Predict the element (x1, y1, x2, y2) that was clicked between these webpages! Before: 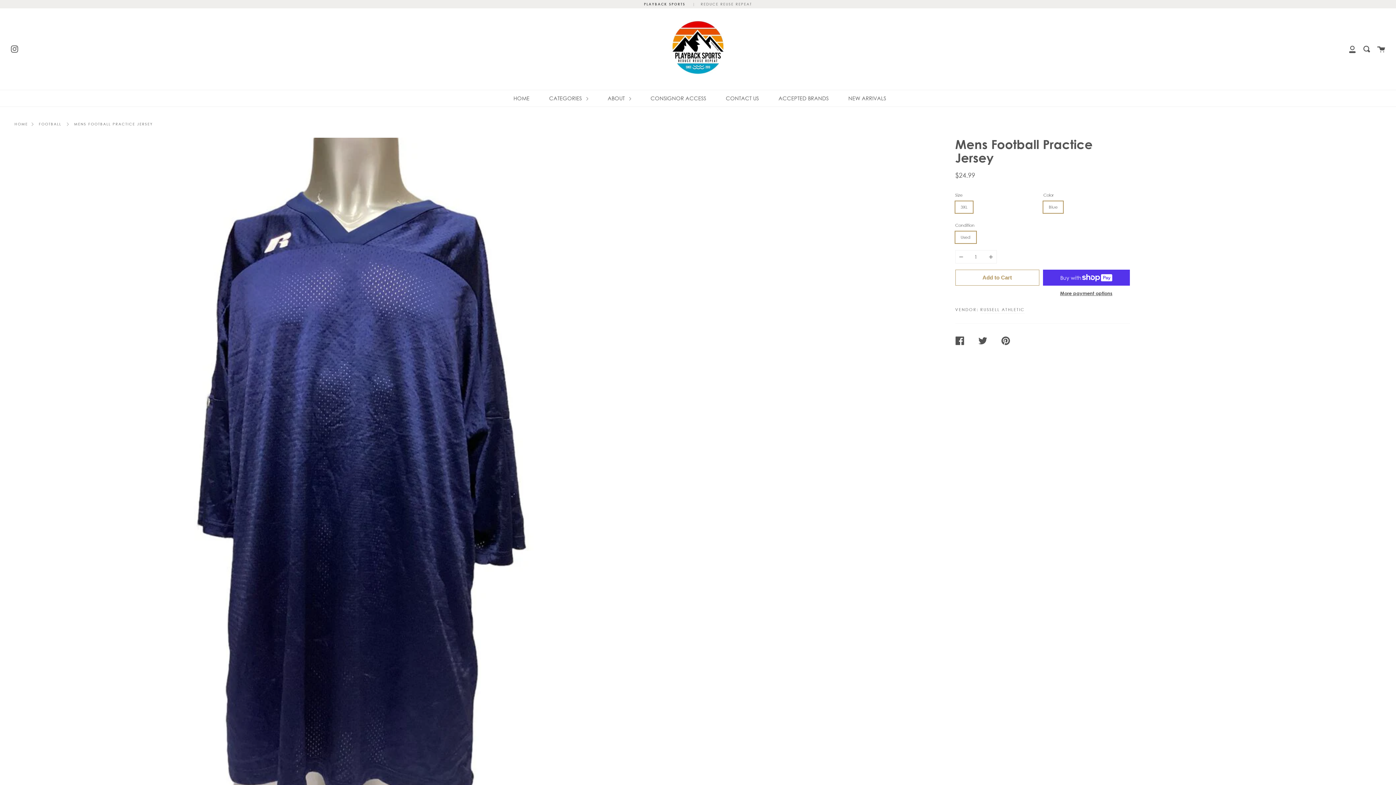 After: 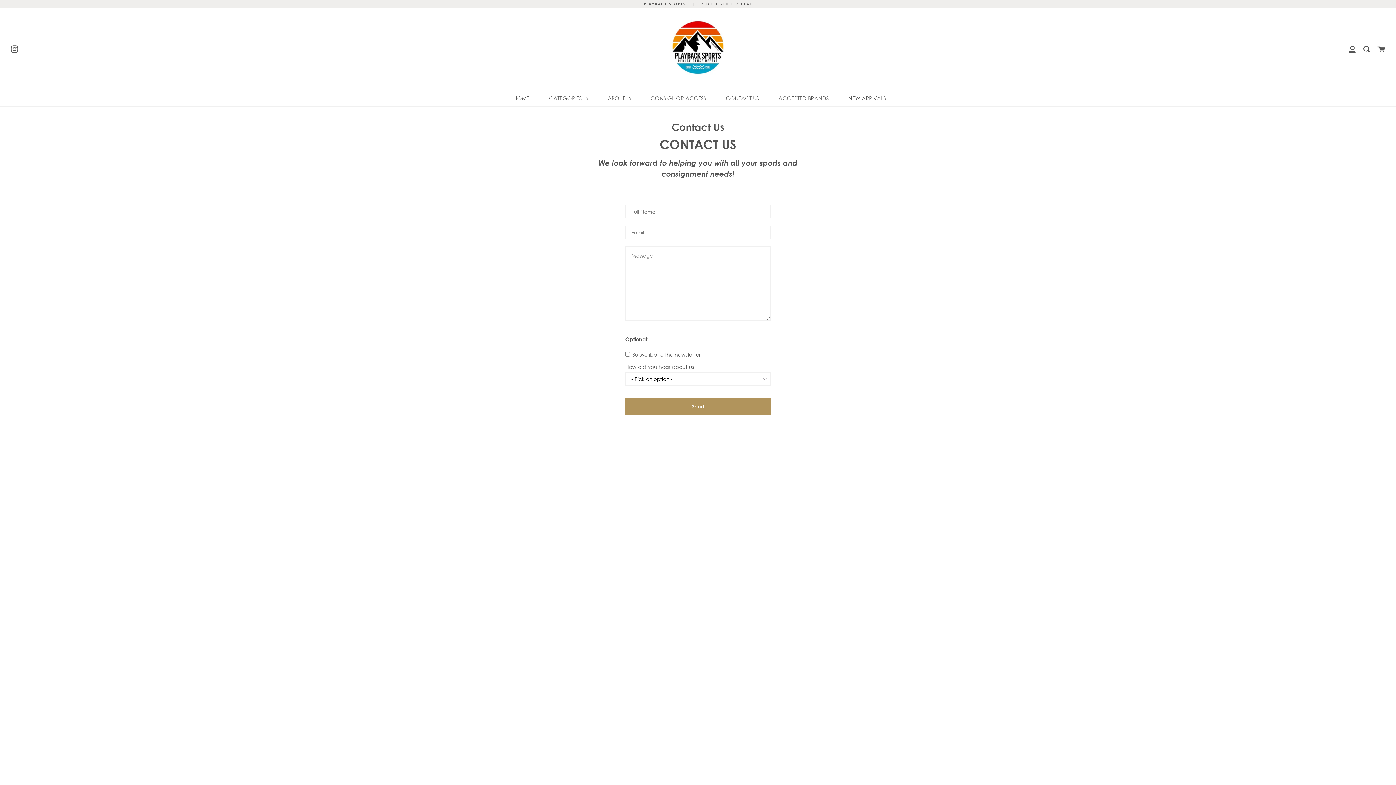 Action: bbox: (724, 90, 760, 106) label: CONTACT US